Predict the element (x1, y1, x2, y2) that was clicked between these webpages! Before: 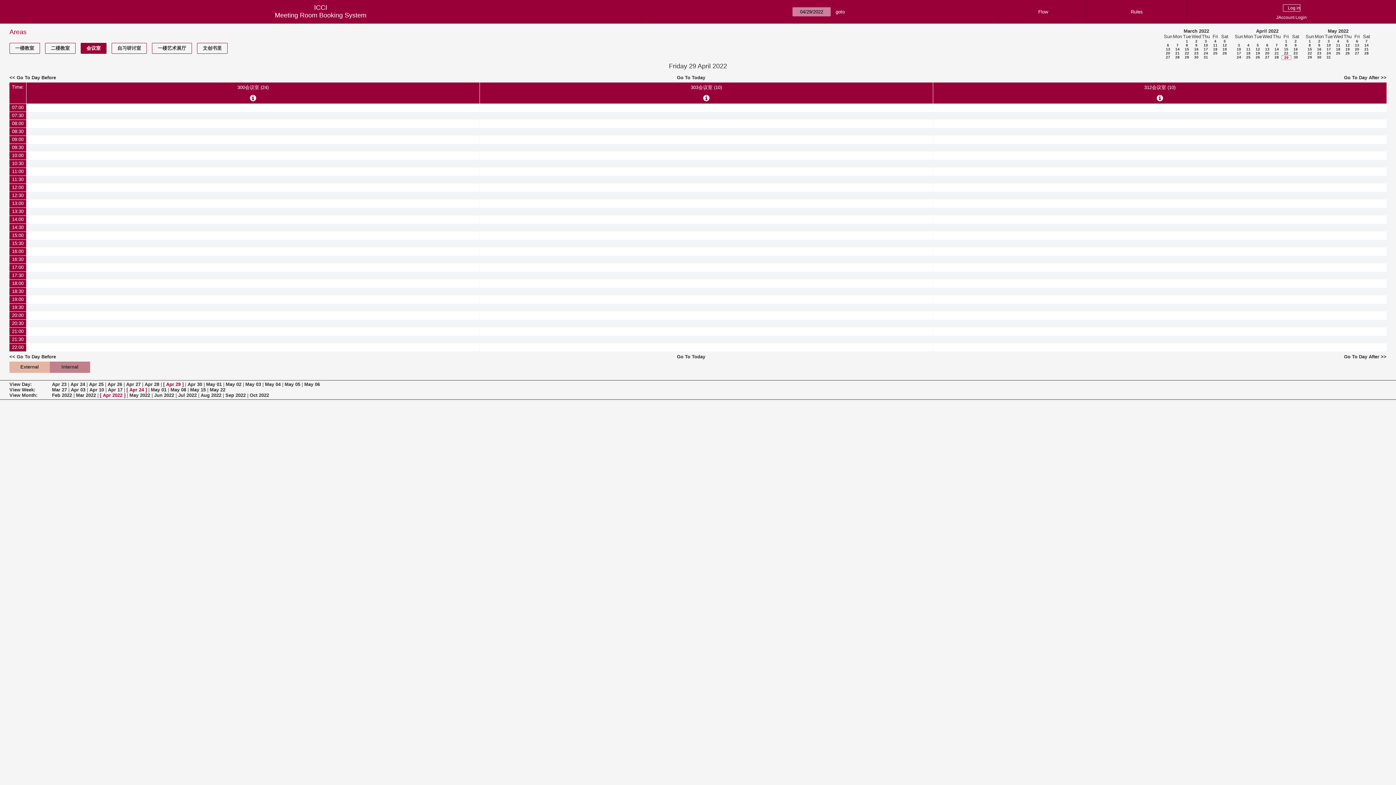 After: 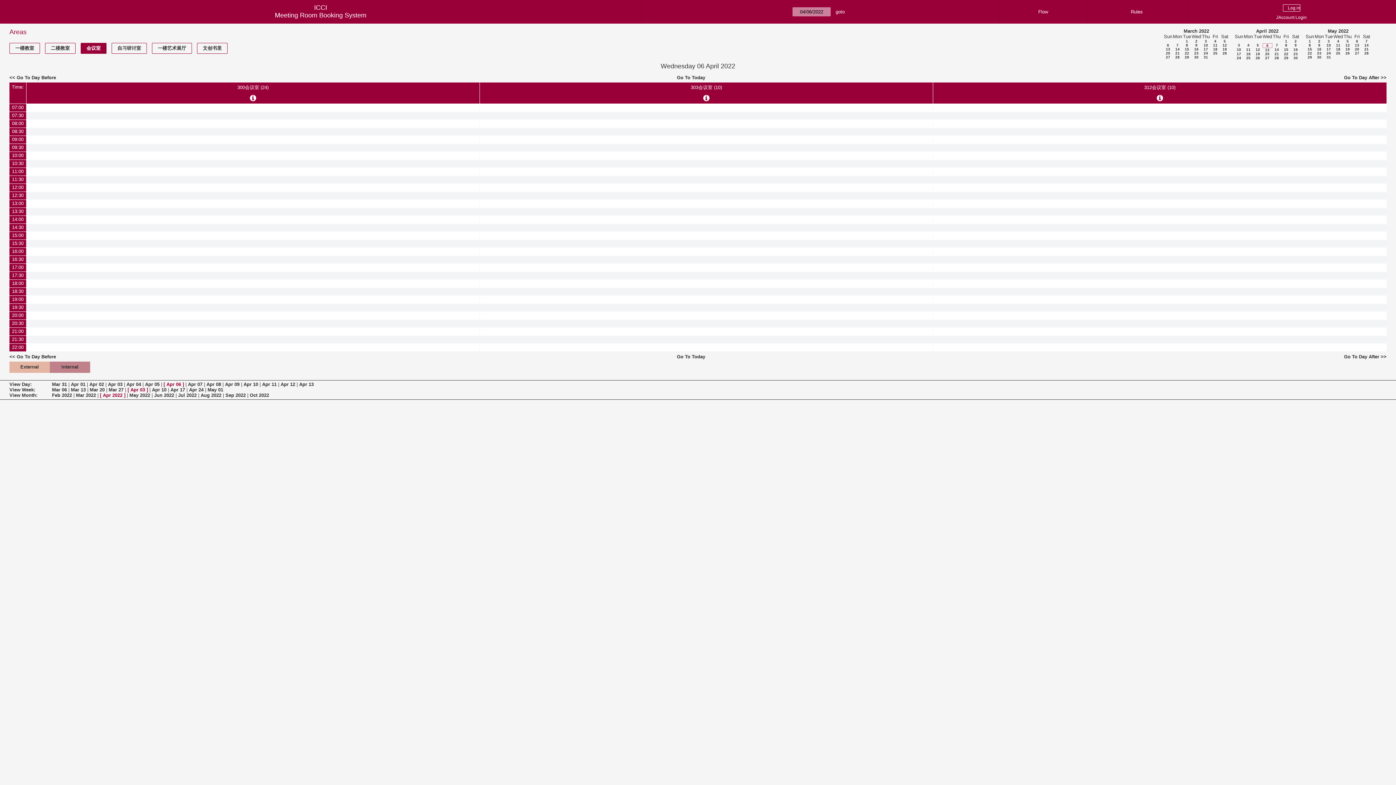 Action: bbox: (1266, 43, 1268, 47) label: 6